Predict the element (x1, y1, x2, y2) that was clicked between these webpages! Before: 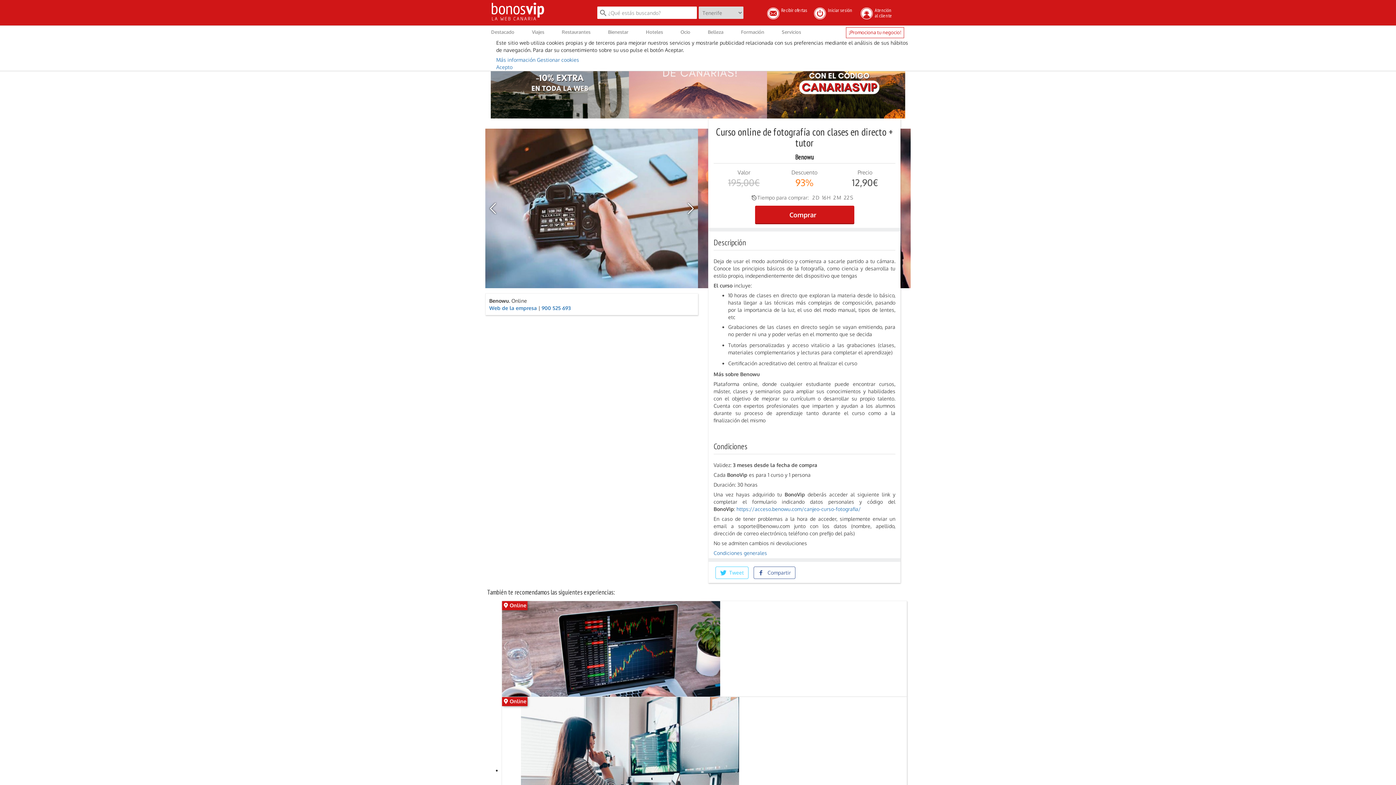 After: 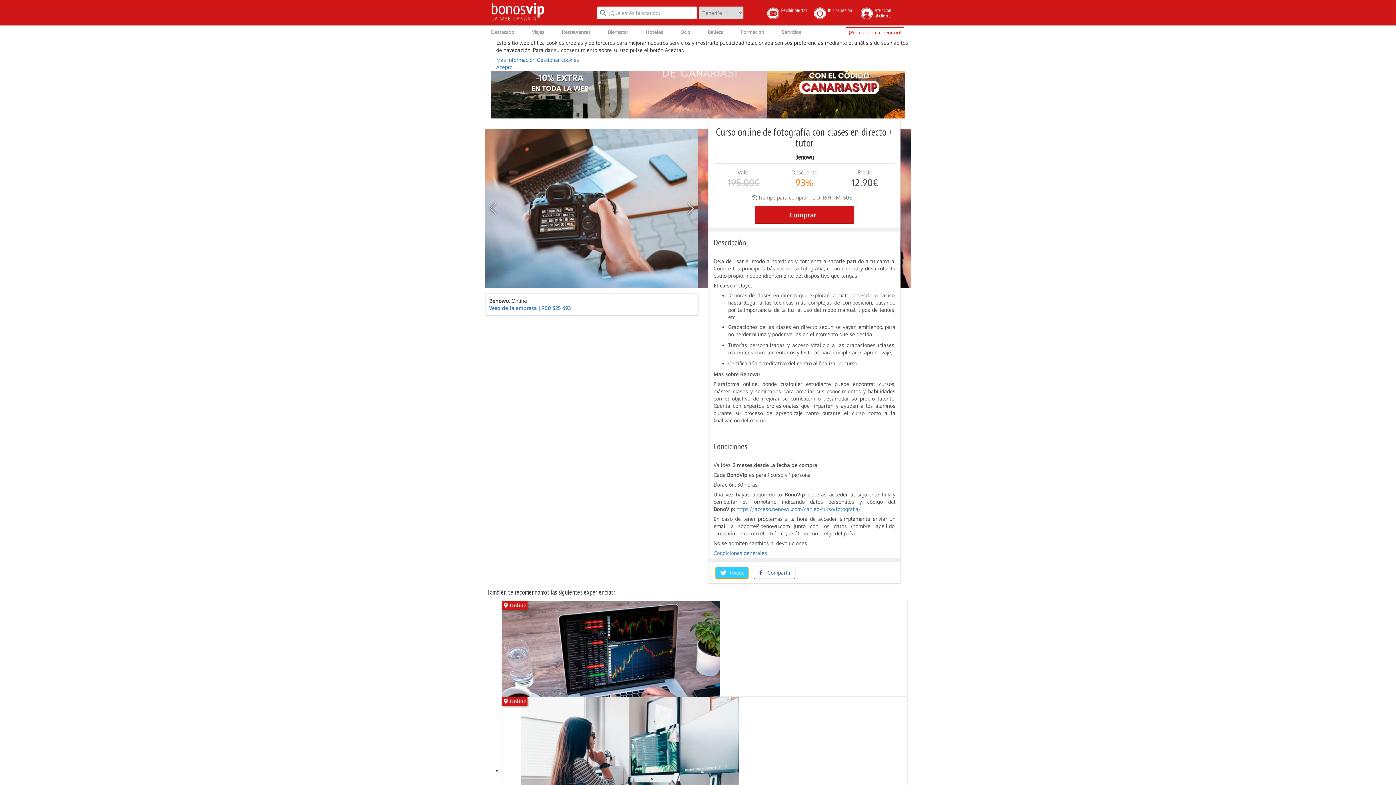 Action: bbox: (715, 567, 748, 579) label:  Tweet